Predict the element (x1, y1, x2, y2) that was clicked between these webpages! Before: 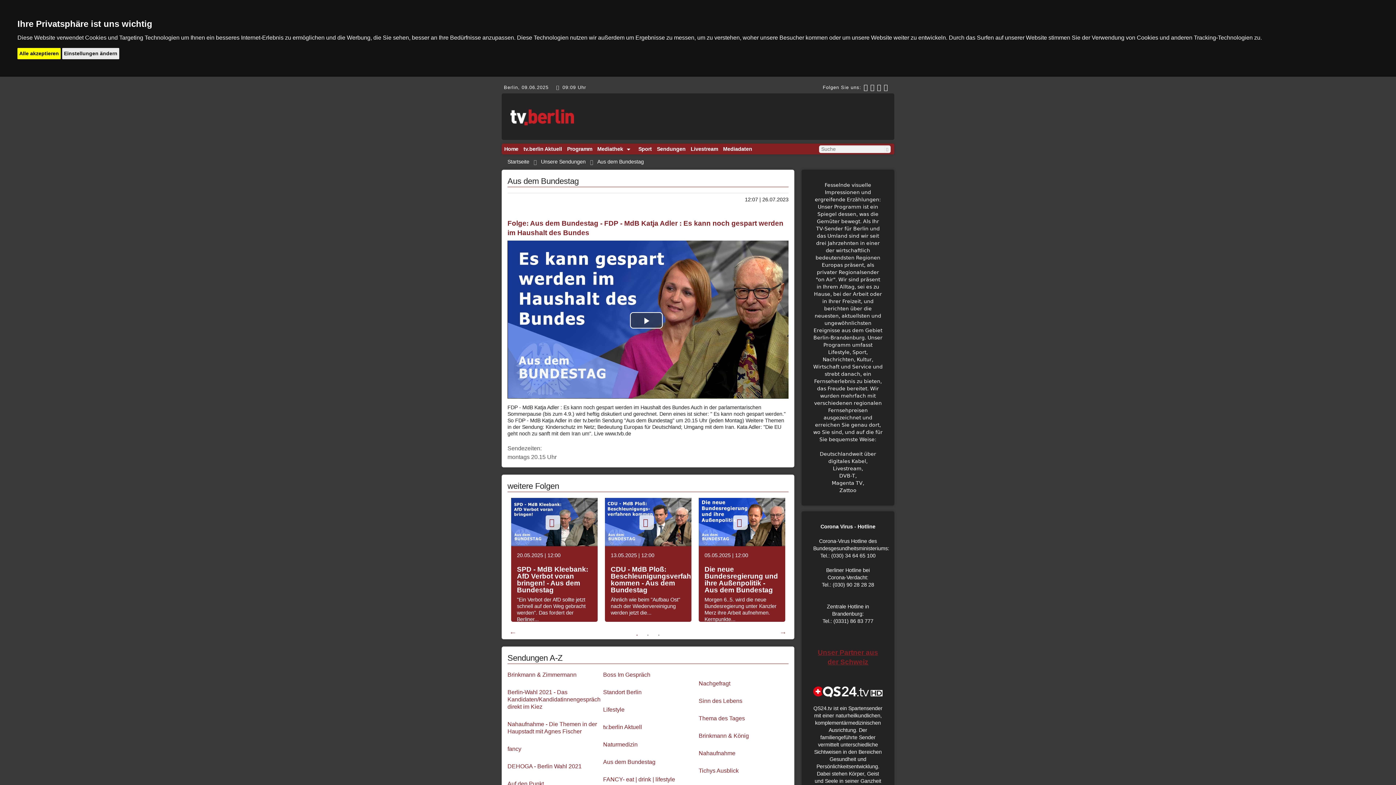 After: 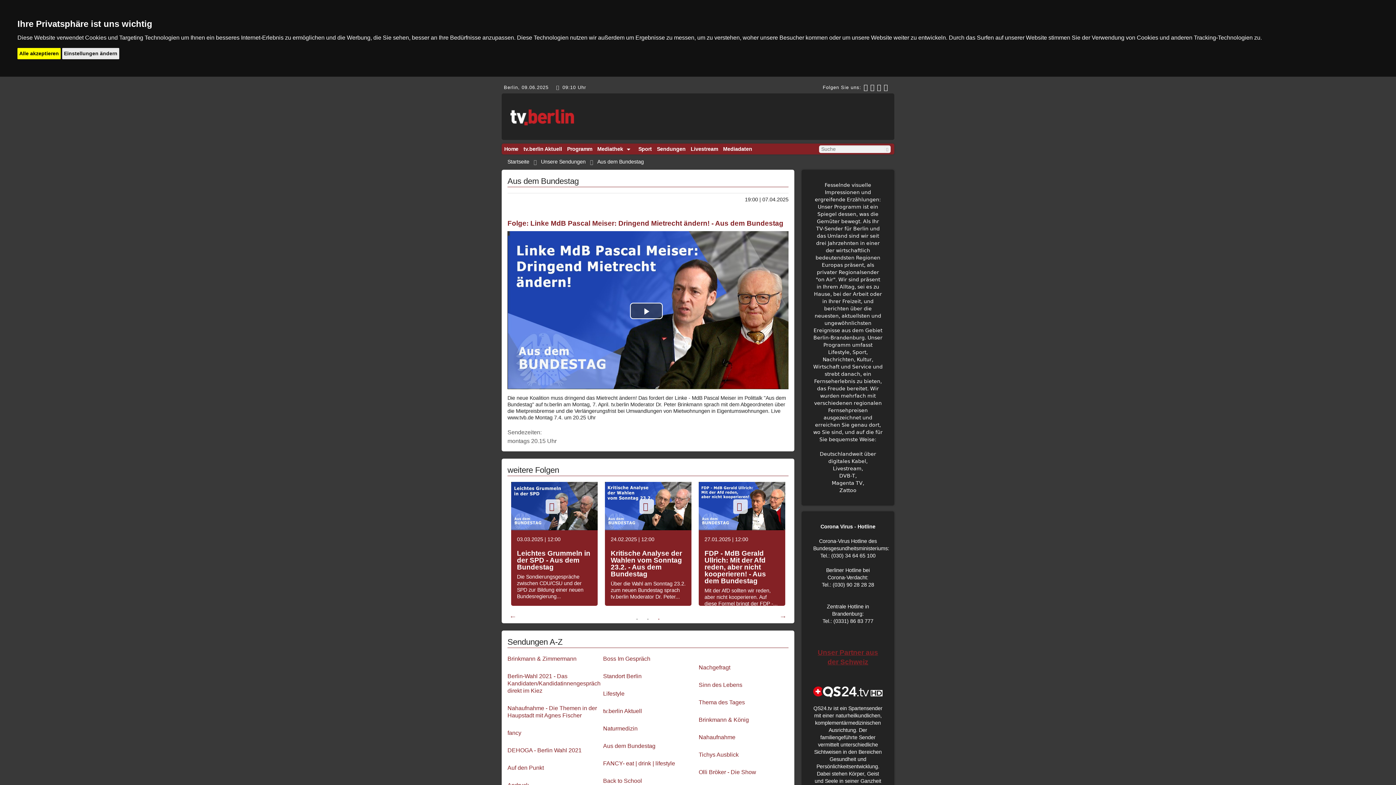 Action: bbox: (605, 498, 691, 622) label: 07.04.2025 | 12:00

Linke MdB Pascal Meiser: Dringend Mietrecht ändern! - Aus dem Bundestag

Die neue Koalition muss dringend das Mietrecht ändern! Das fordert der Linke - MdB Pascal Meiser...